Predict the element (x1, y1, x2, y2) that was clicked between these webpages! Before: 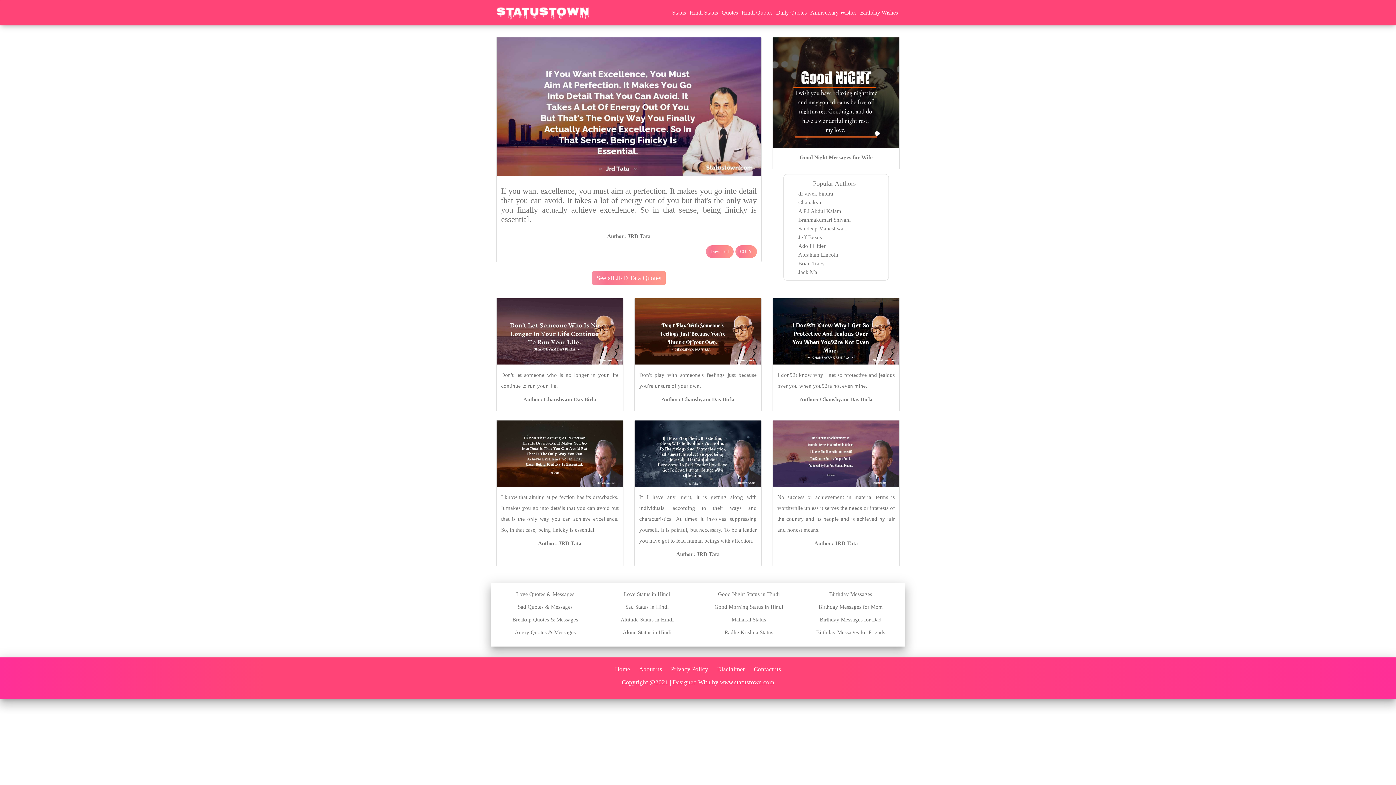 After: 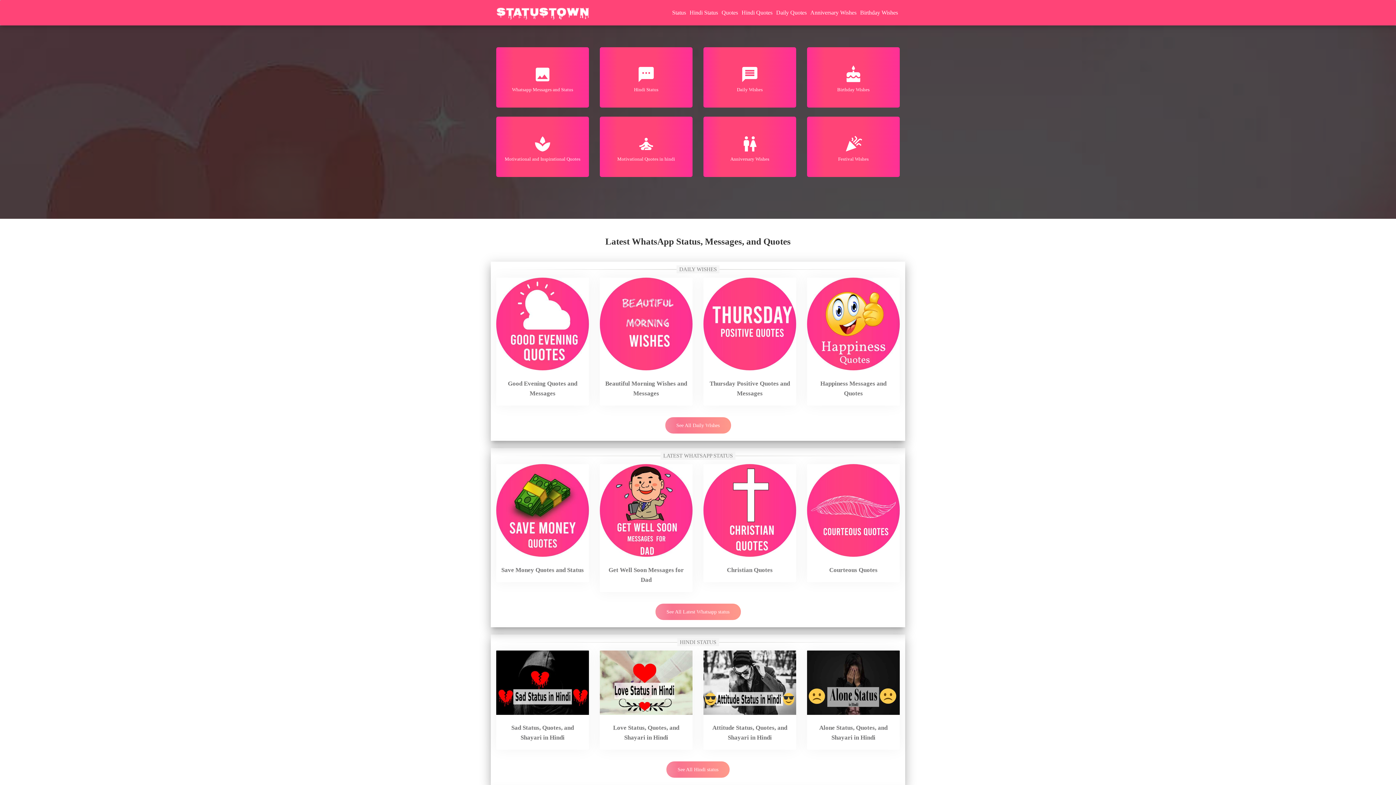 Action: bbox: (720, 679, 774, 686) label: www.statustown.com